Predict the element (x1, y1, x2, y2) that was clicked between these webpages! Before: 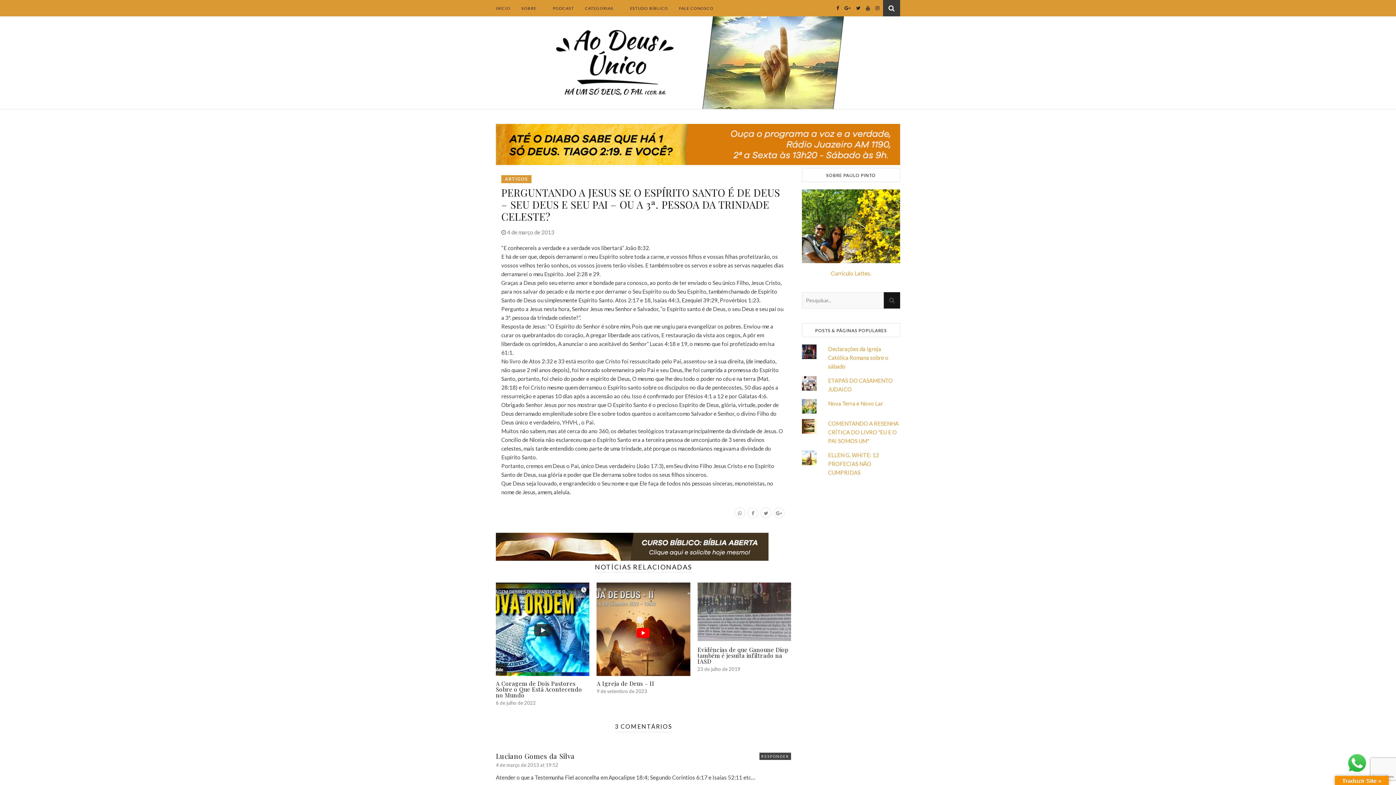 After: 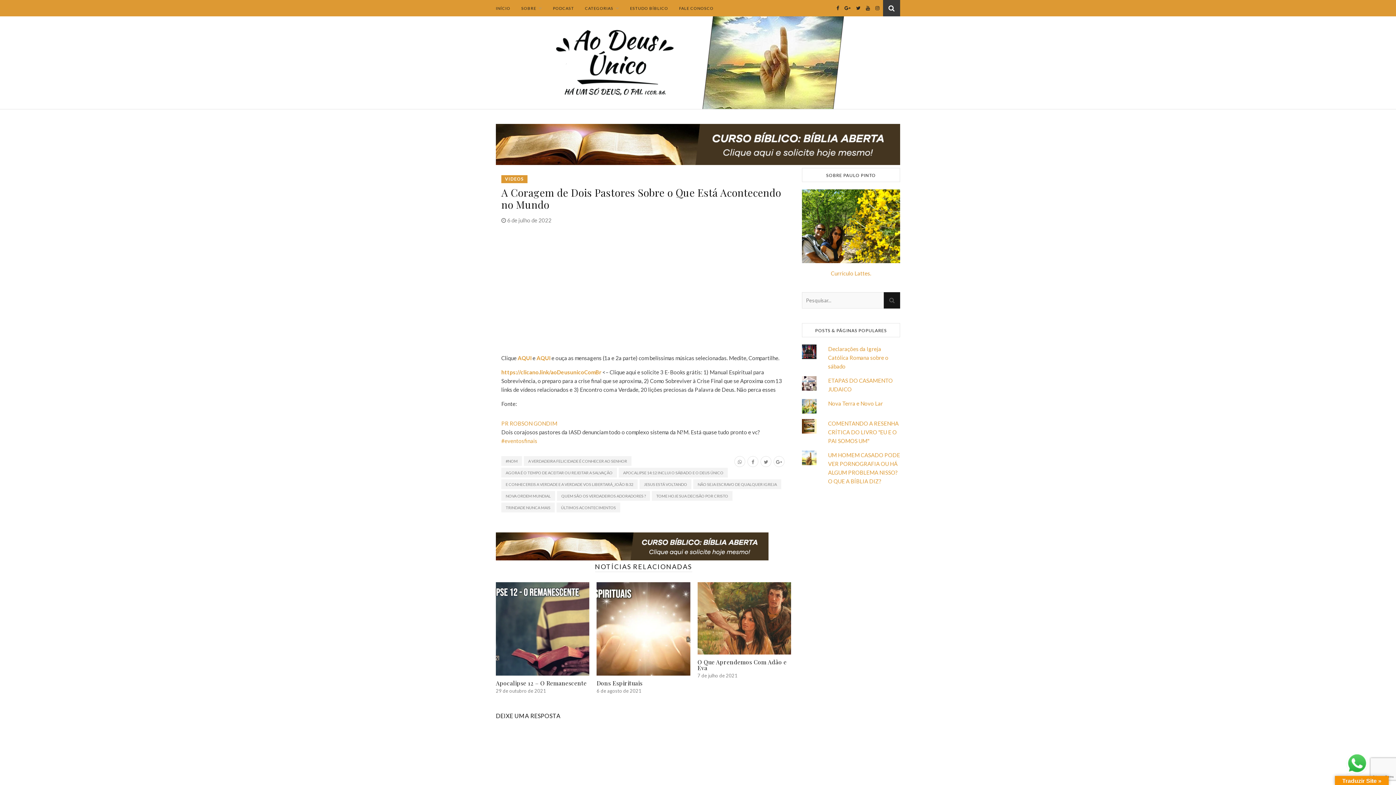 Action: bbox: (496, 680, 582, 699) label: A Coragem de Dois Pastores Sobre o Que Está Acontecendo no Mundo